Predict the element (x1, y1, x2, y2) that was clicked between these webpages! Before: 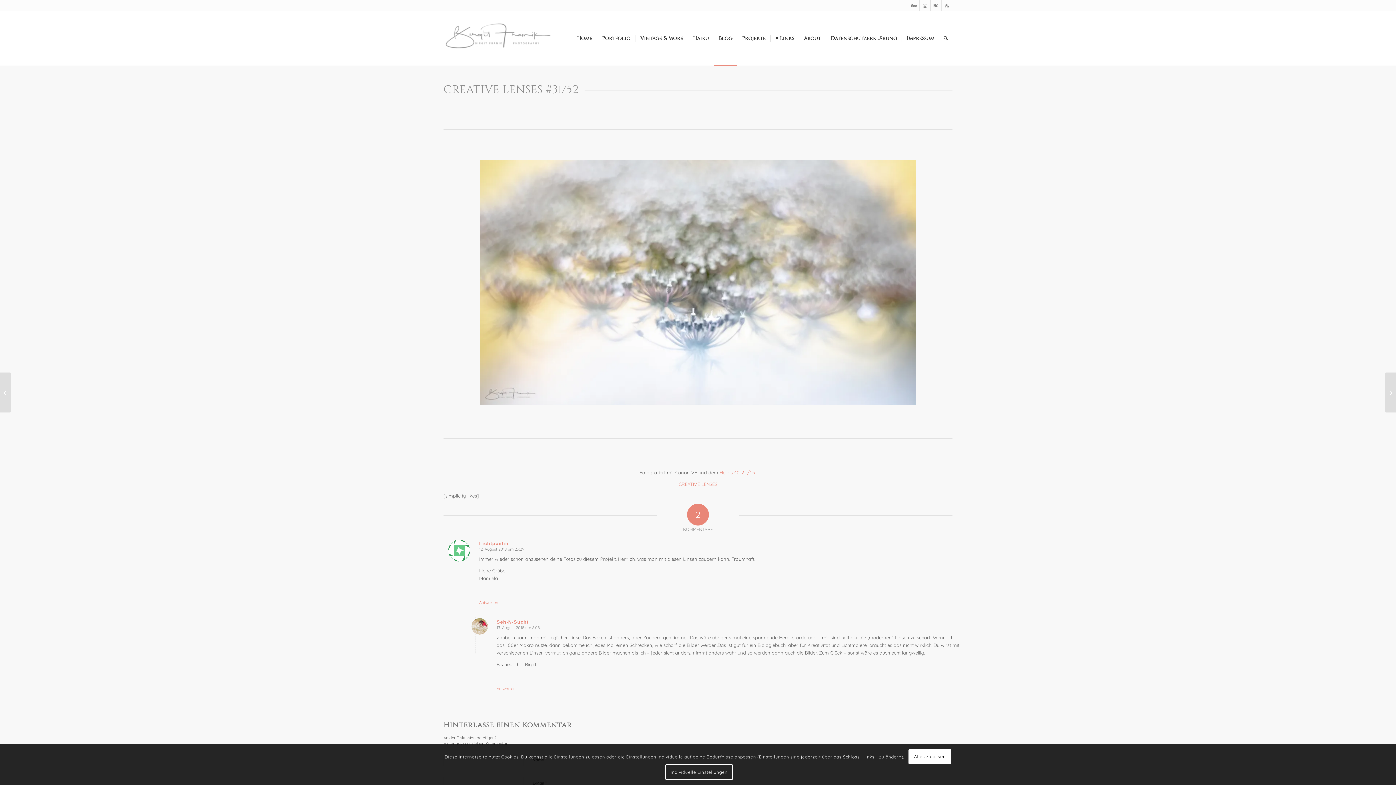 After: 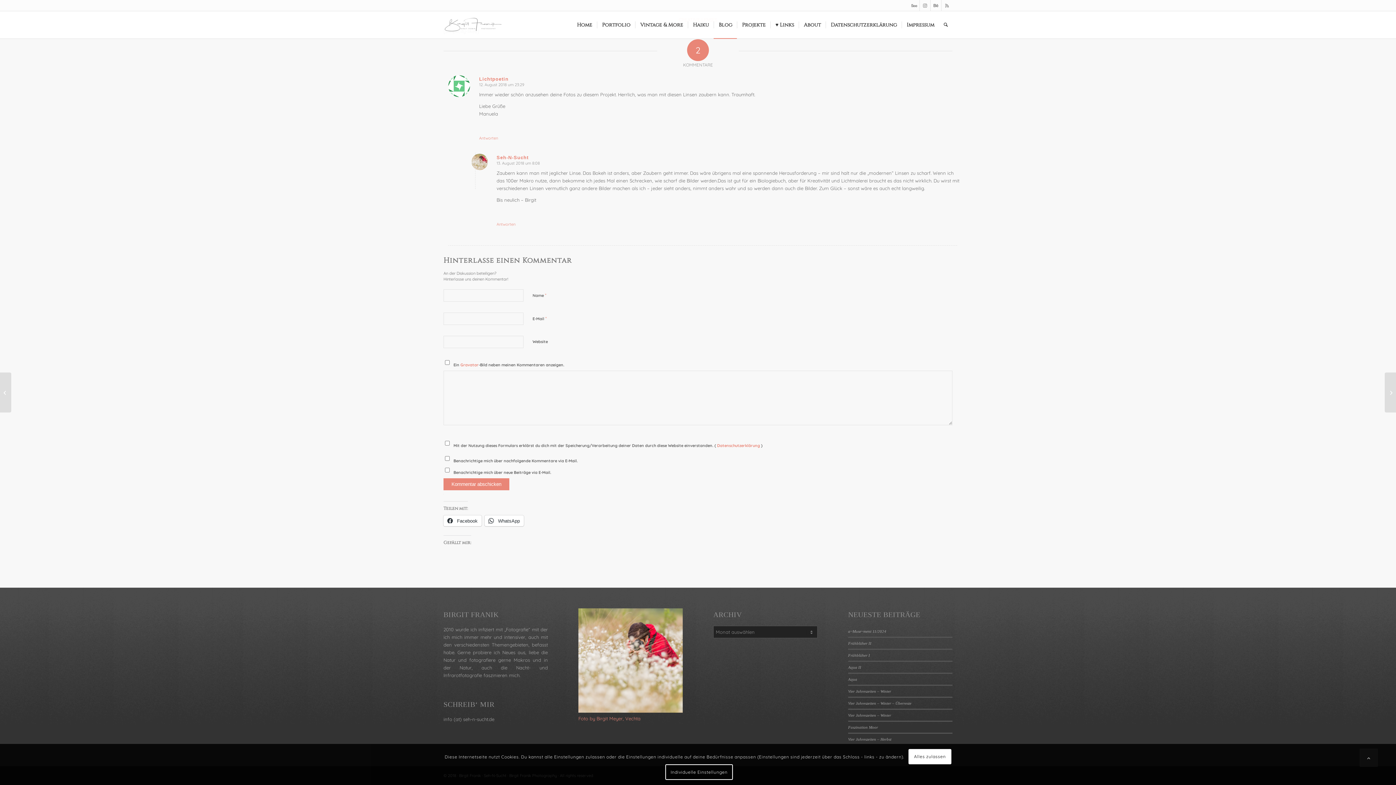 Action: bbox: (496, 625, 540, 630) label: 13. August 2018 um 8:08